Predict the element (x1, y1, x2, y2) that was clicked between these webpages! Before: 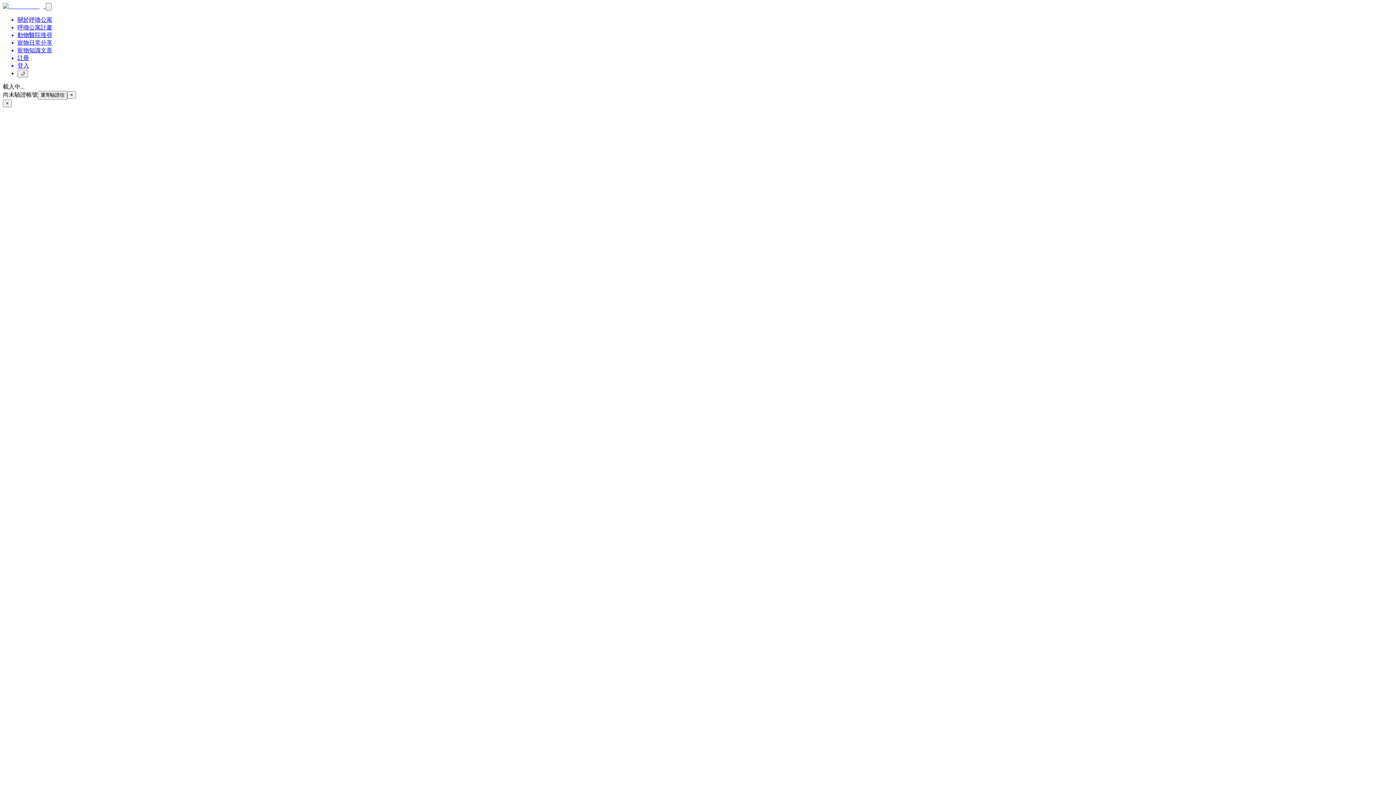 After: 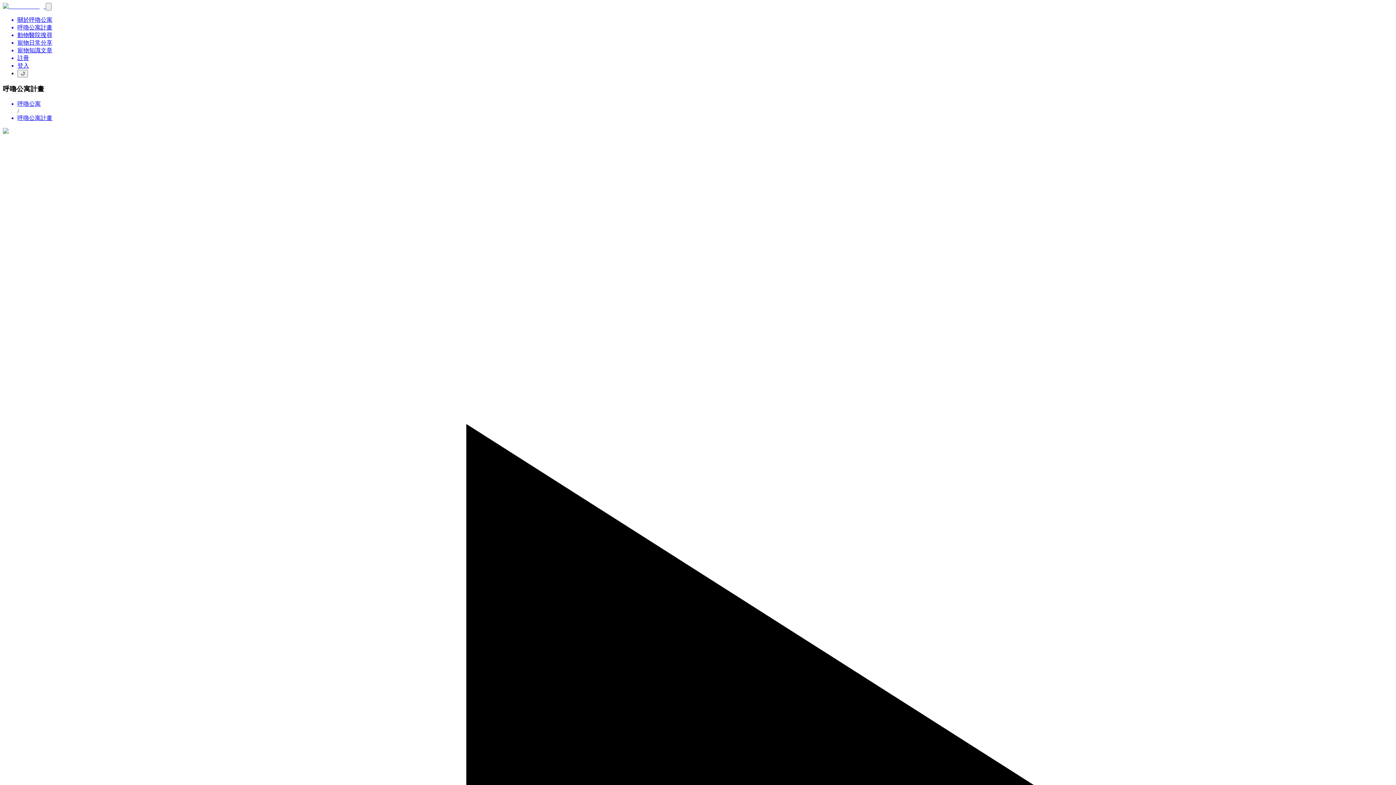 Action: bbox: (17, 24, 1393, 31) label: 呼嚕公寓計畫